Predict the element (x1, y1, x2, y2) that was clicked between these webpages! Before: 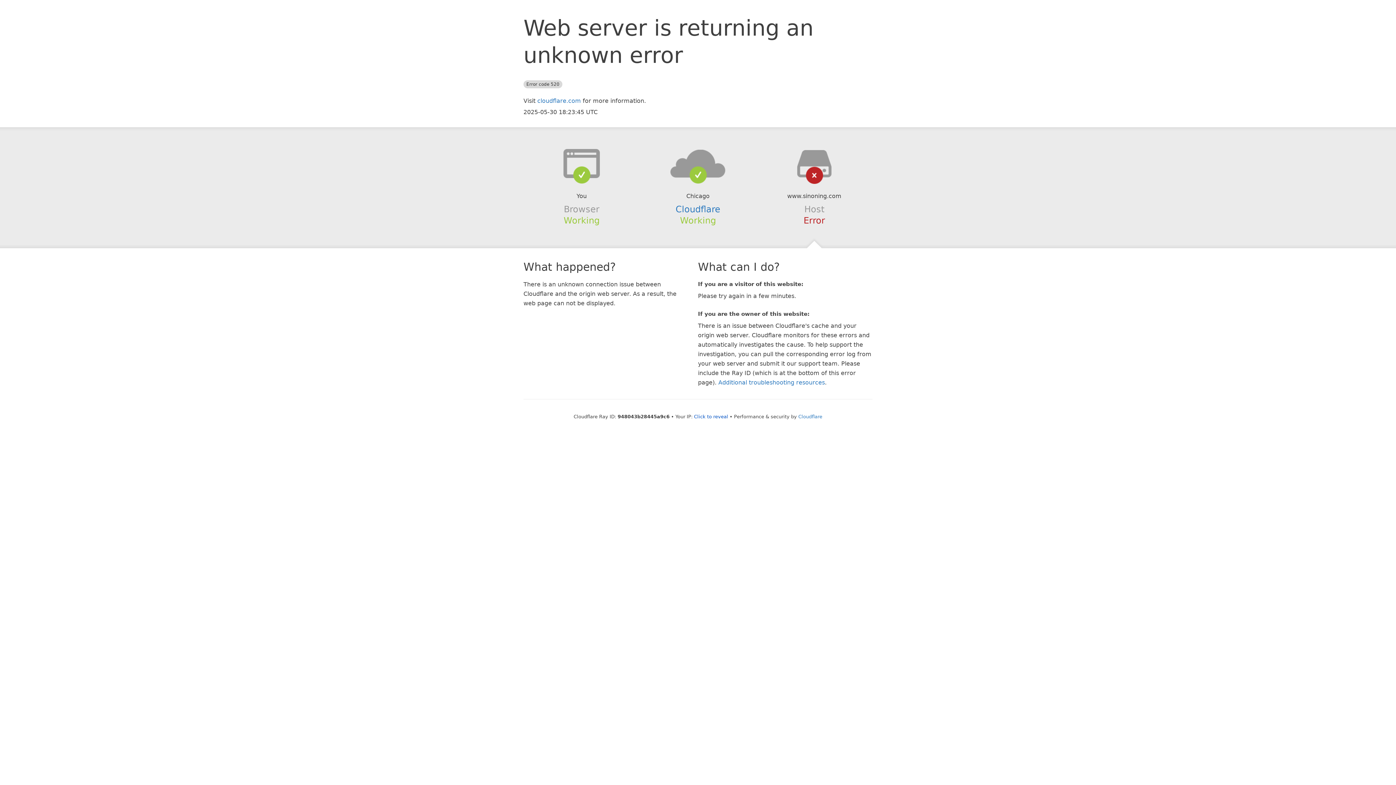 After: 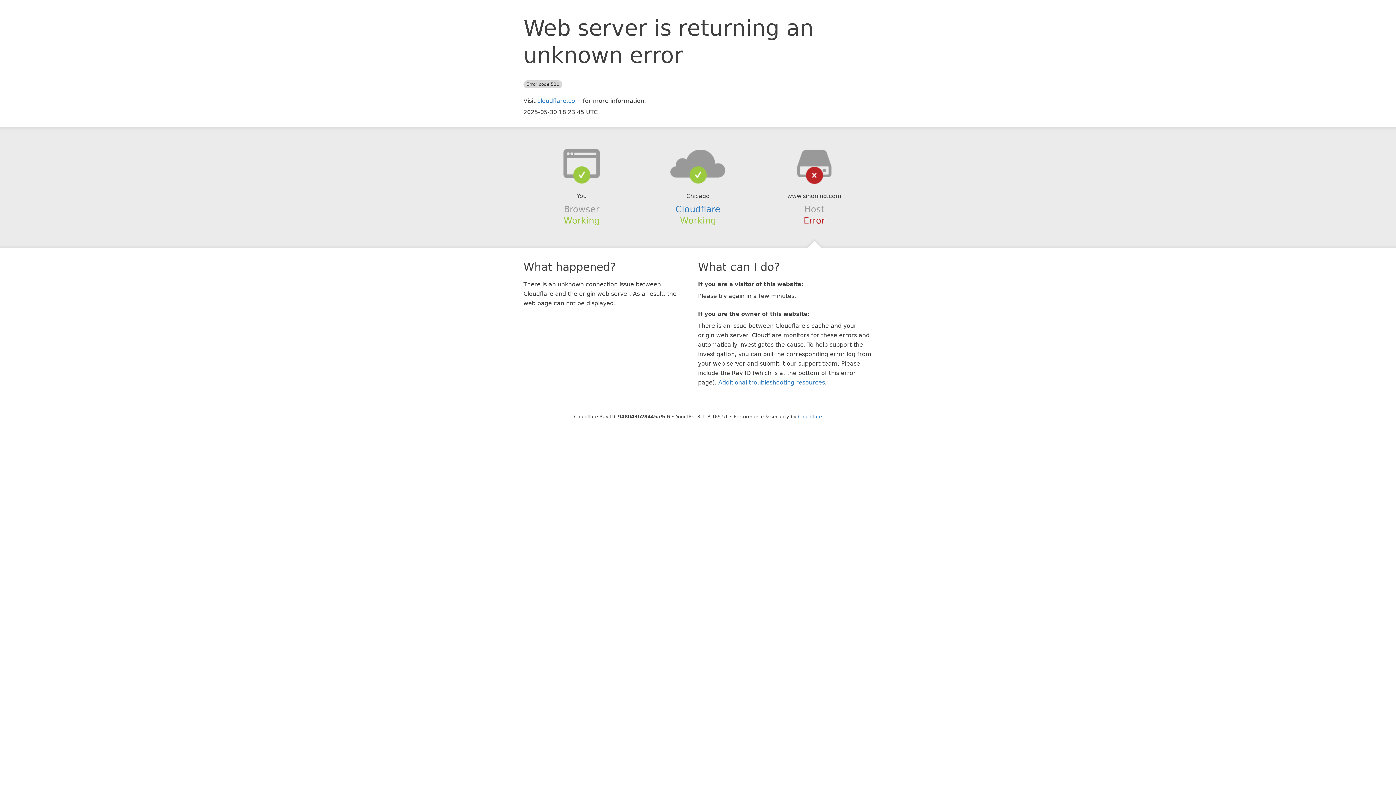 Action: bbox: (694, 414, 728, 419) label: Click to reveal